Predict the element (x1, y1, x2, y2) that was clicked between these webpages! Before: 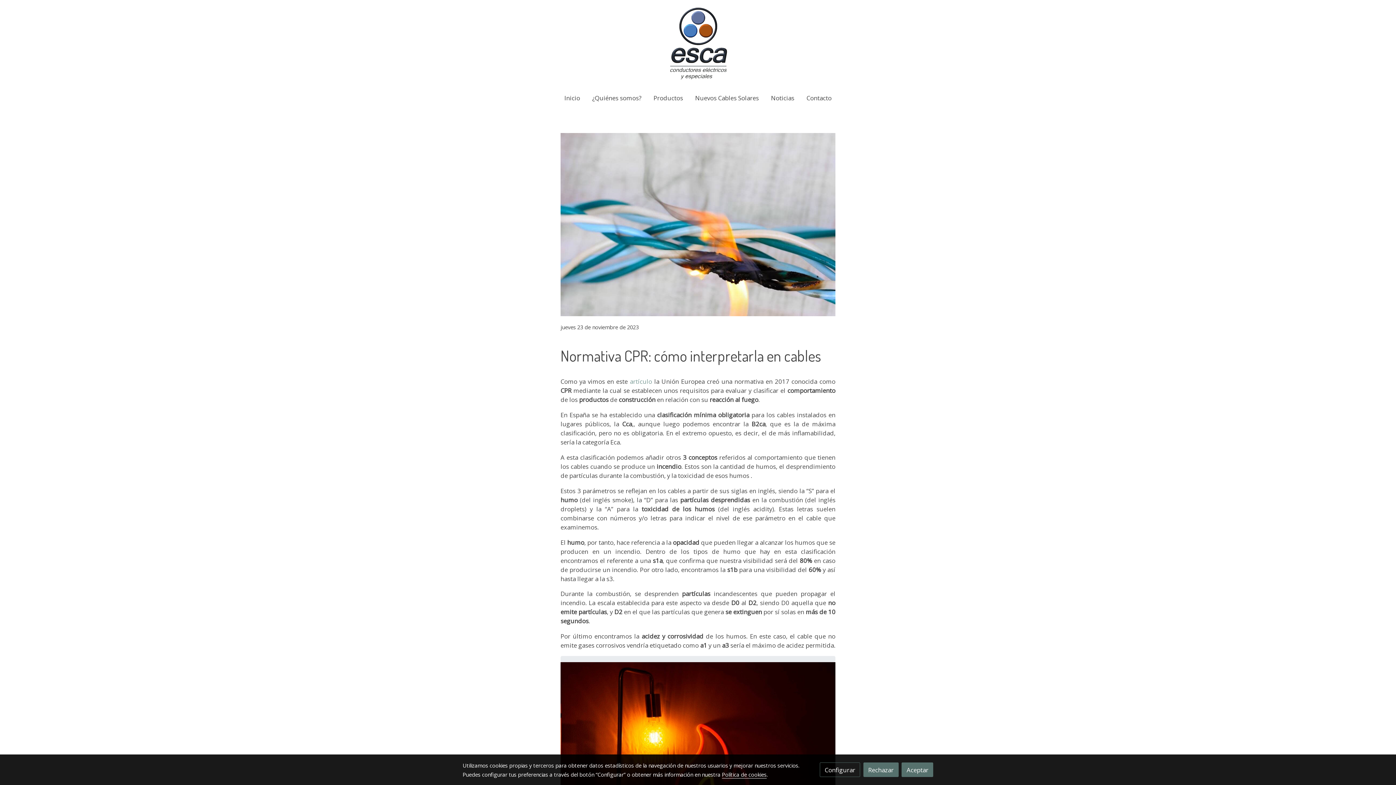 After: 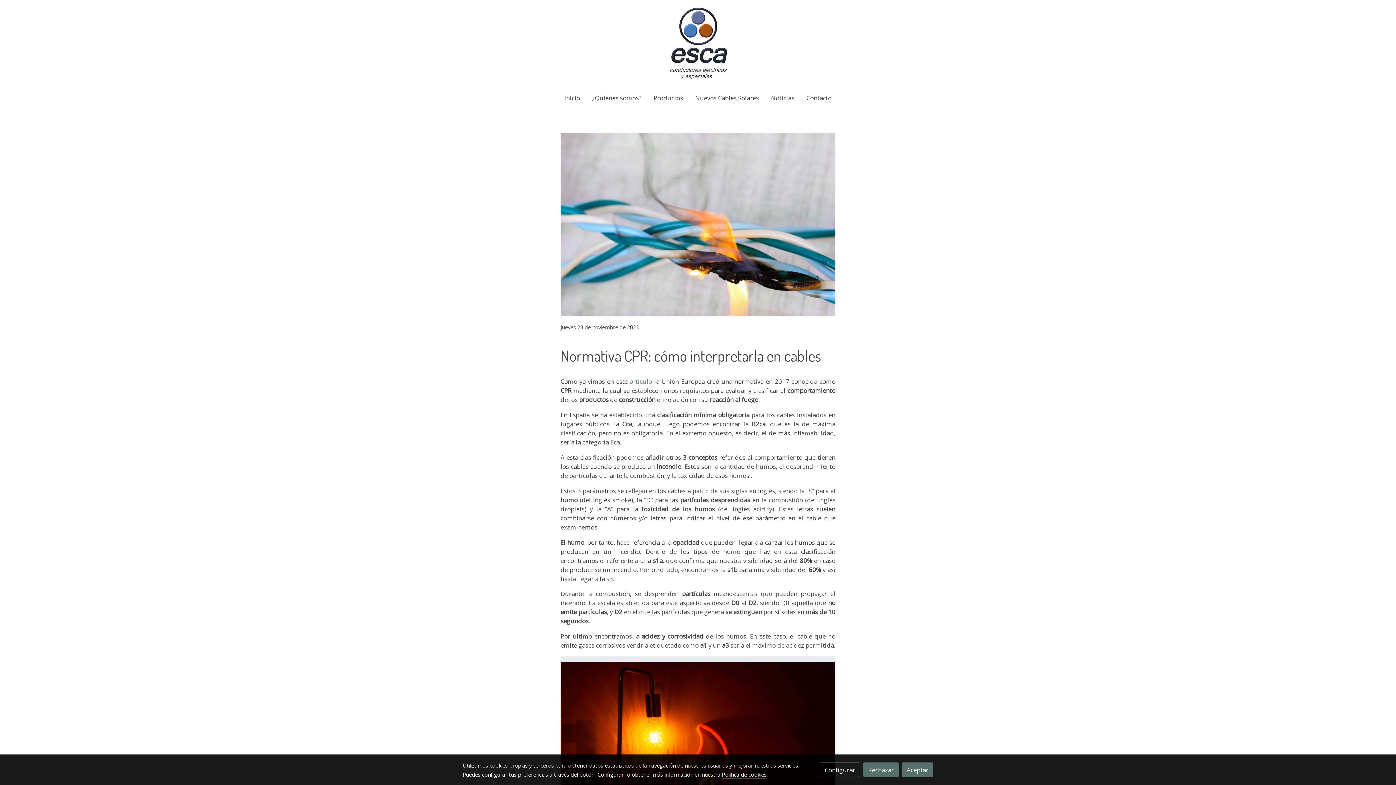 Action: label: artículo bbox: (630, 377, 652, 385)